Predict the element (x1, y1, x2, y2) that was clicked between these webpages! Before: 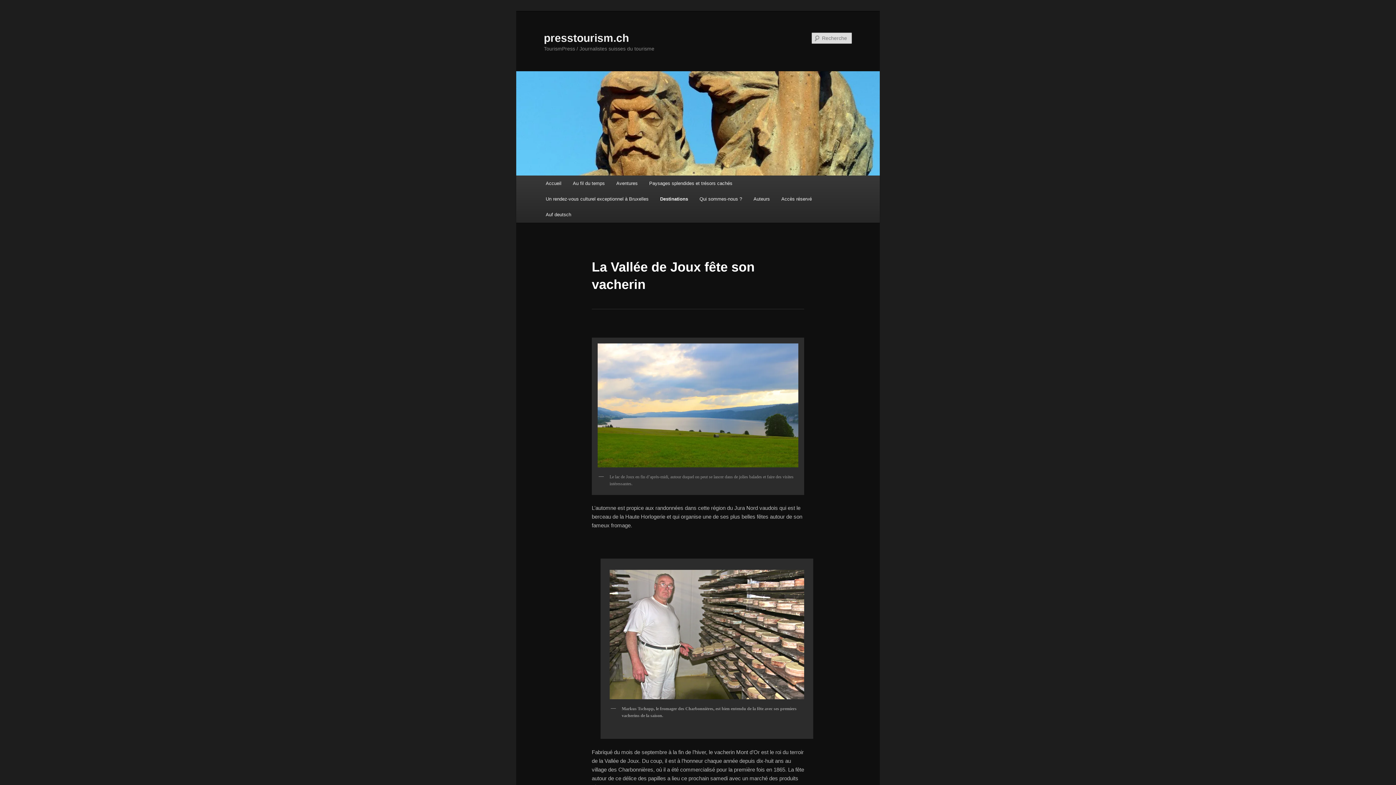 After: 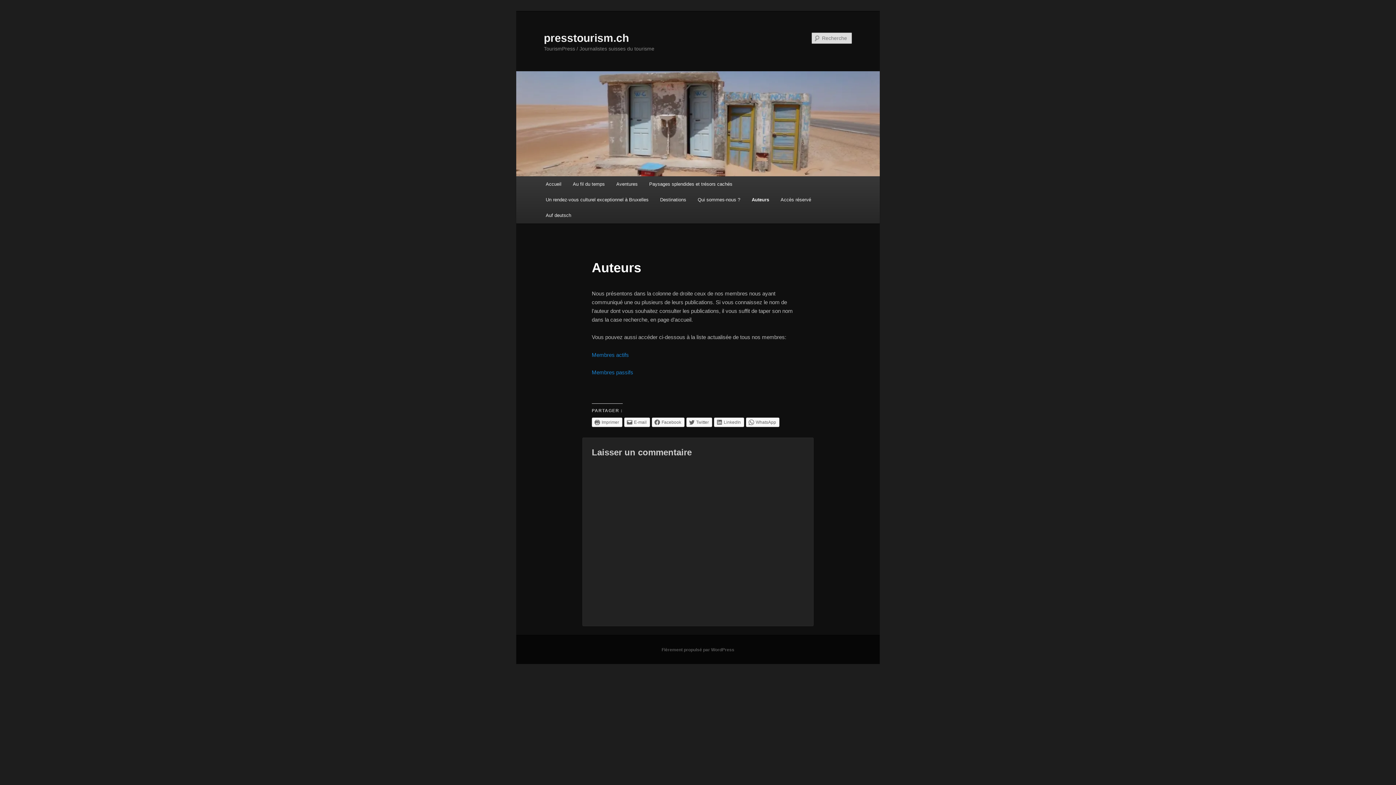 Action: label: Auteurs bbox: (747, 191, 775, 206)